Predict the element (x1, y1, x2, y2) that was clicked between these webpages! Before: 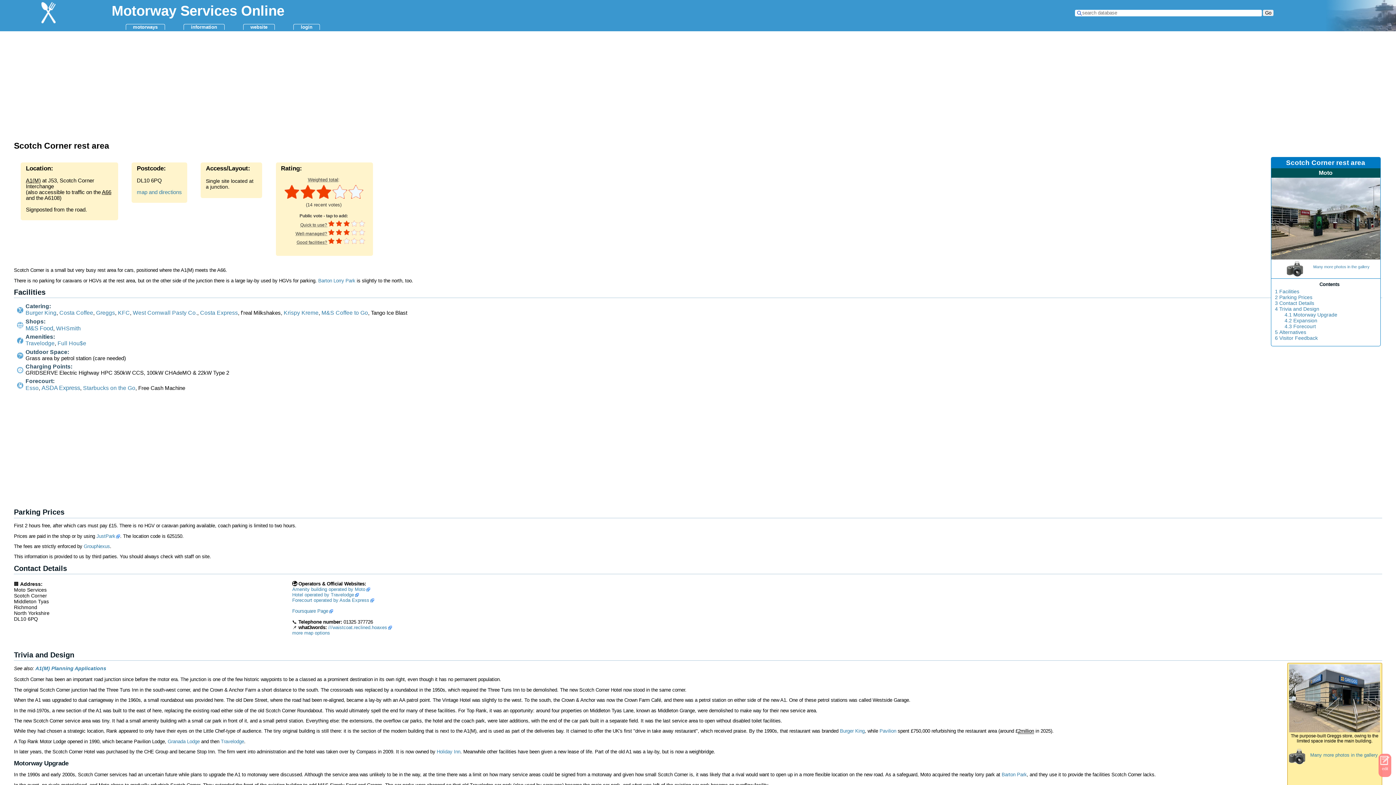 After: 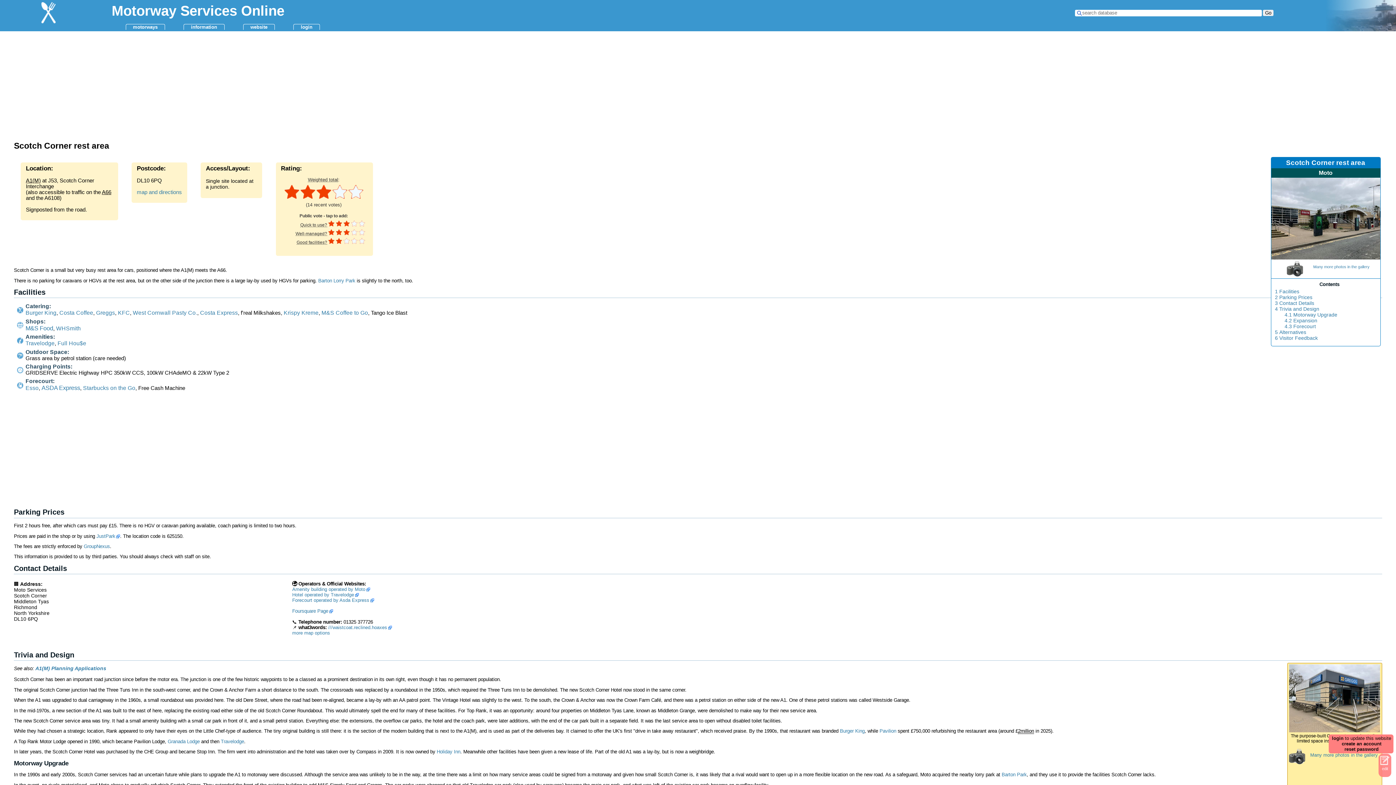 Action: bbox: (1378, 756, 1391, 771) label: edit